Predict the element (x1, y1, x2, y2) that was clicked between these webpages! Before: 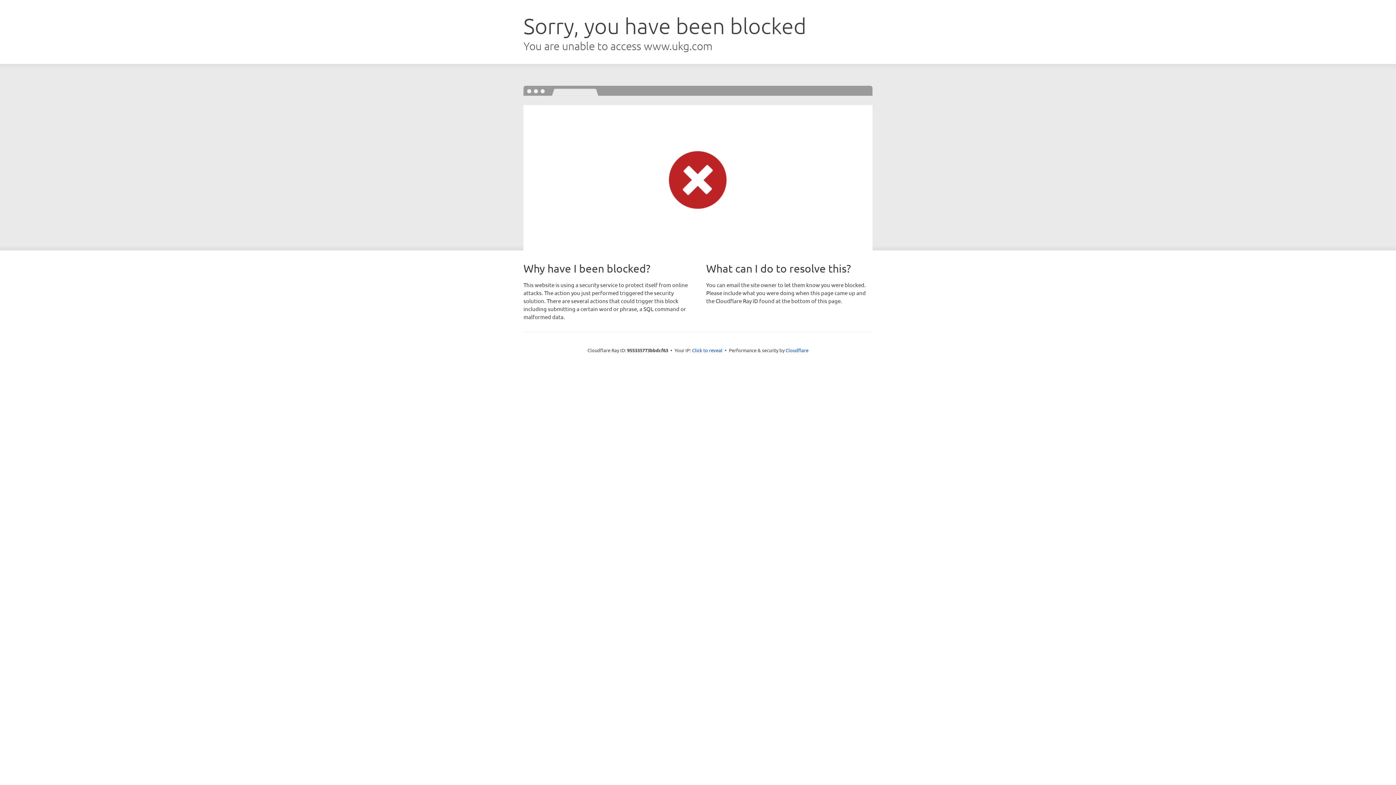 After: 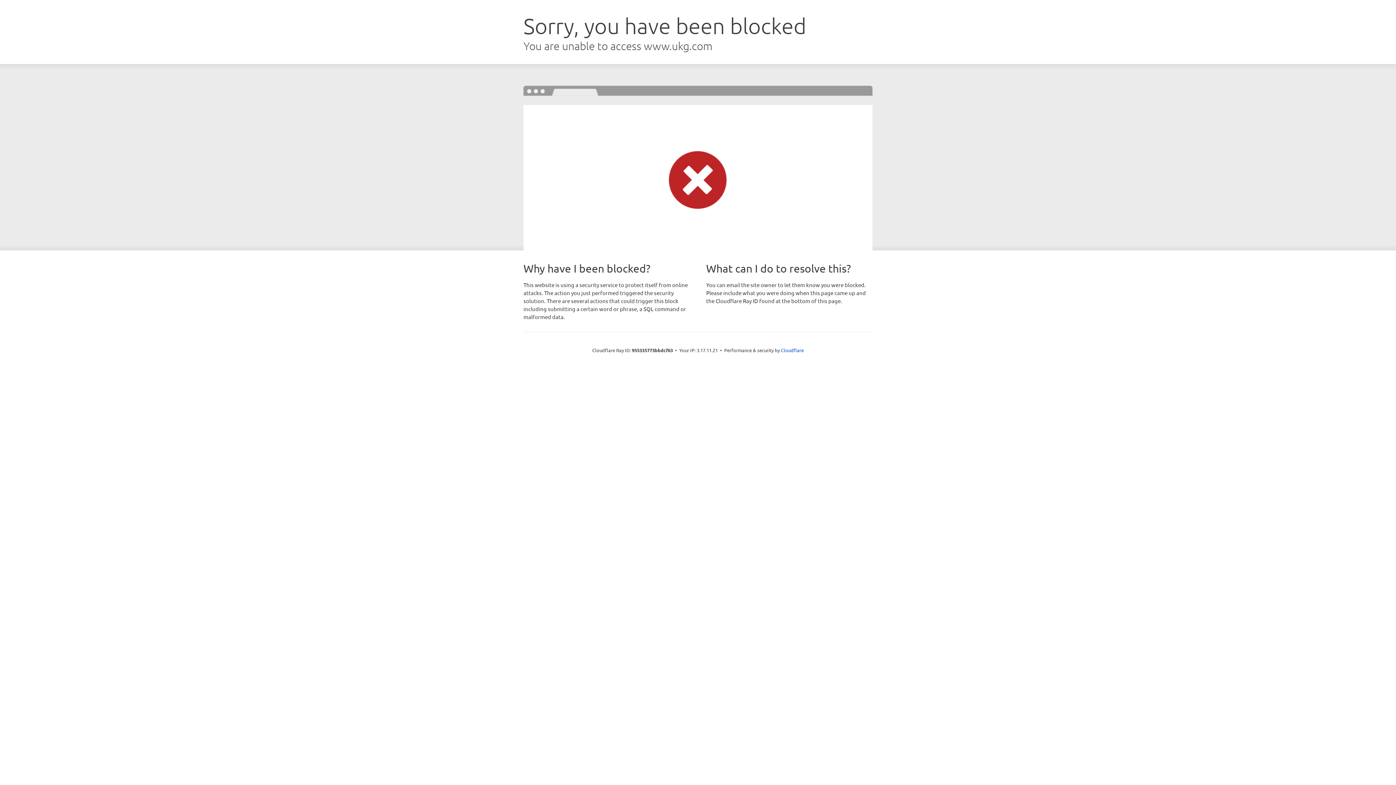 Action: label: Click to reveal bbox: (692, 346, 722, 353)